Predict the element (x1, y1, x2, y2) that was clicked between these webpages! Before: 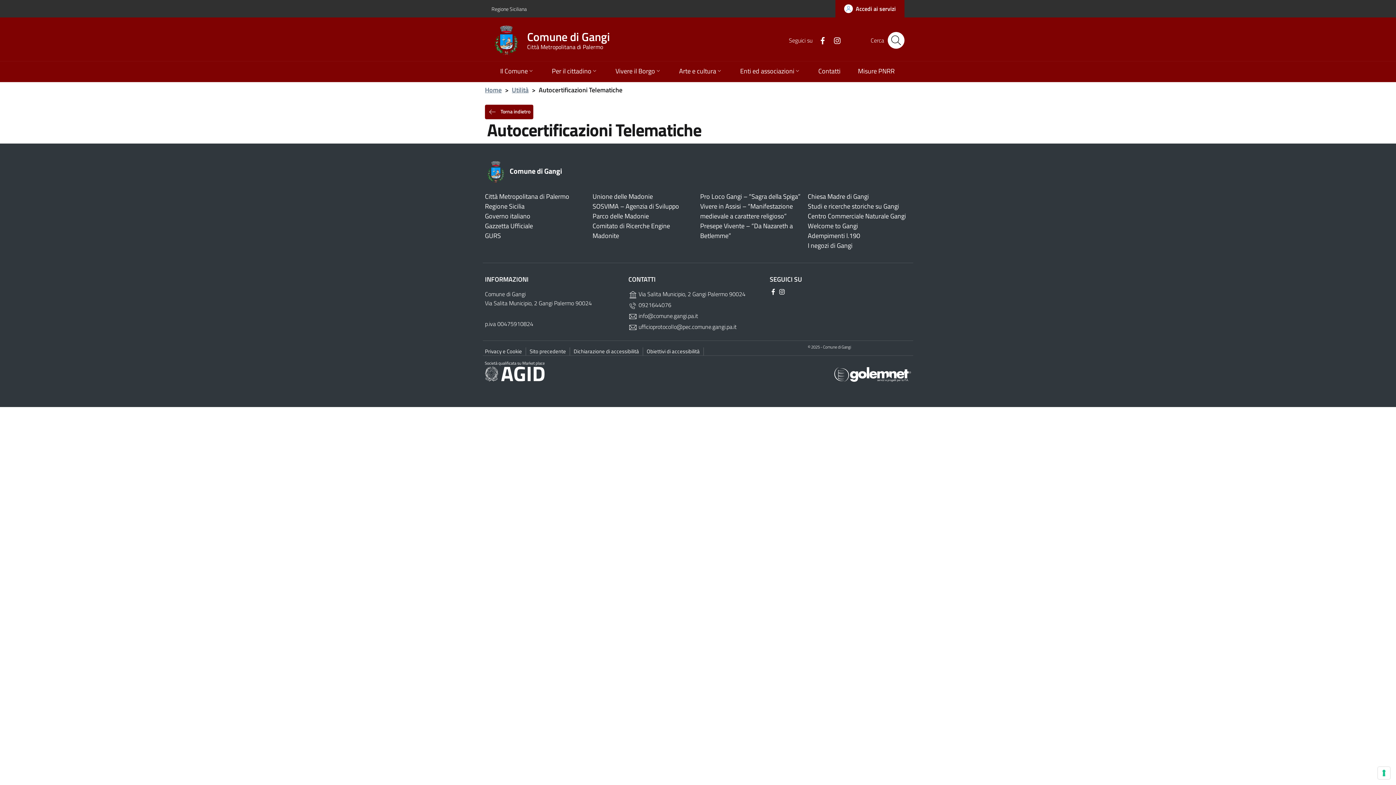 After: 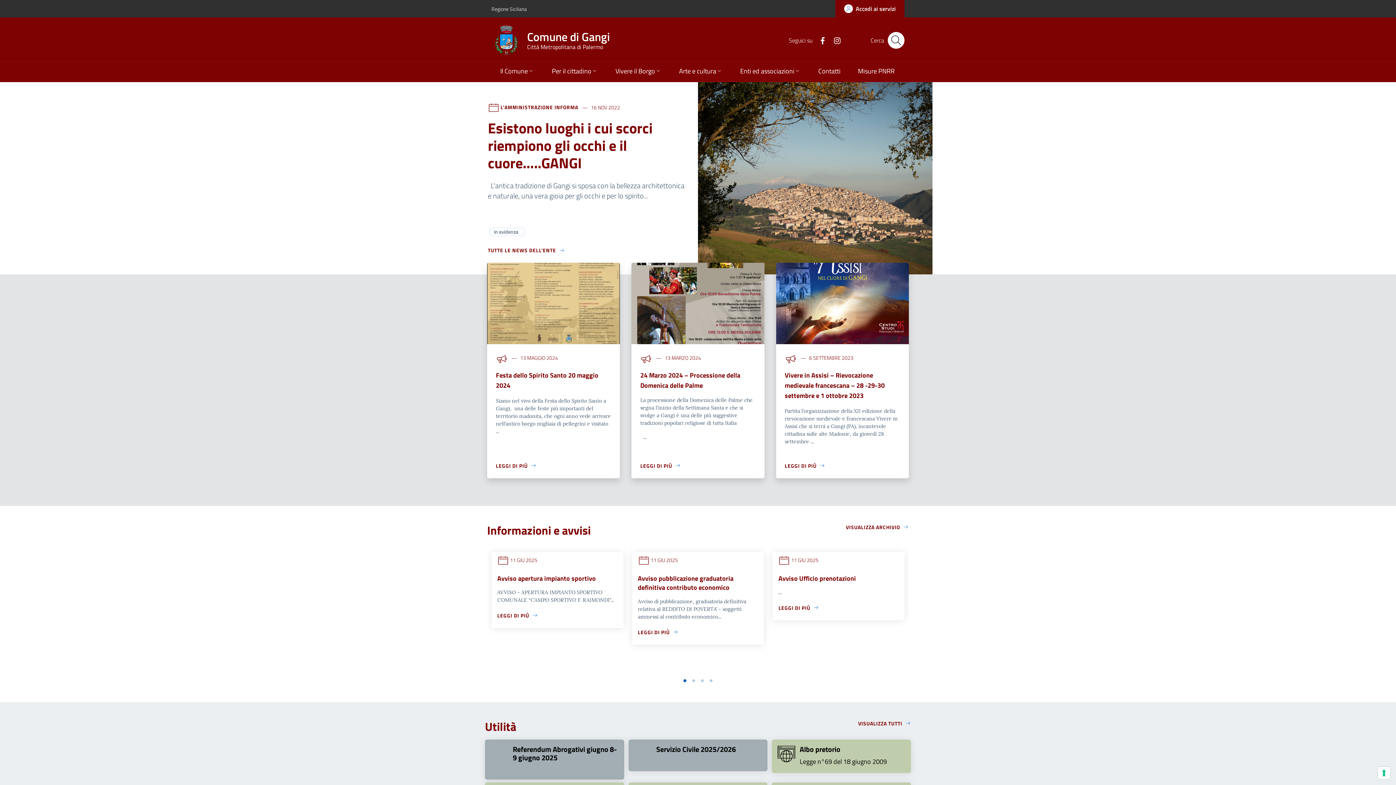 Action: bbox: (485, 161, 911, 175) label: Comune di Gangi